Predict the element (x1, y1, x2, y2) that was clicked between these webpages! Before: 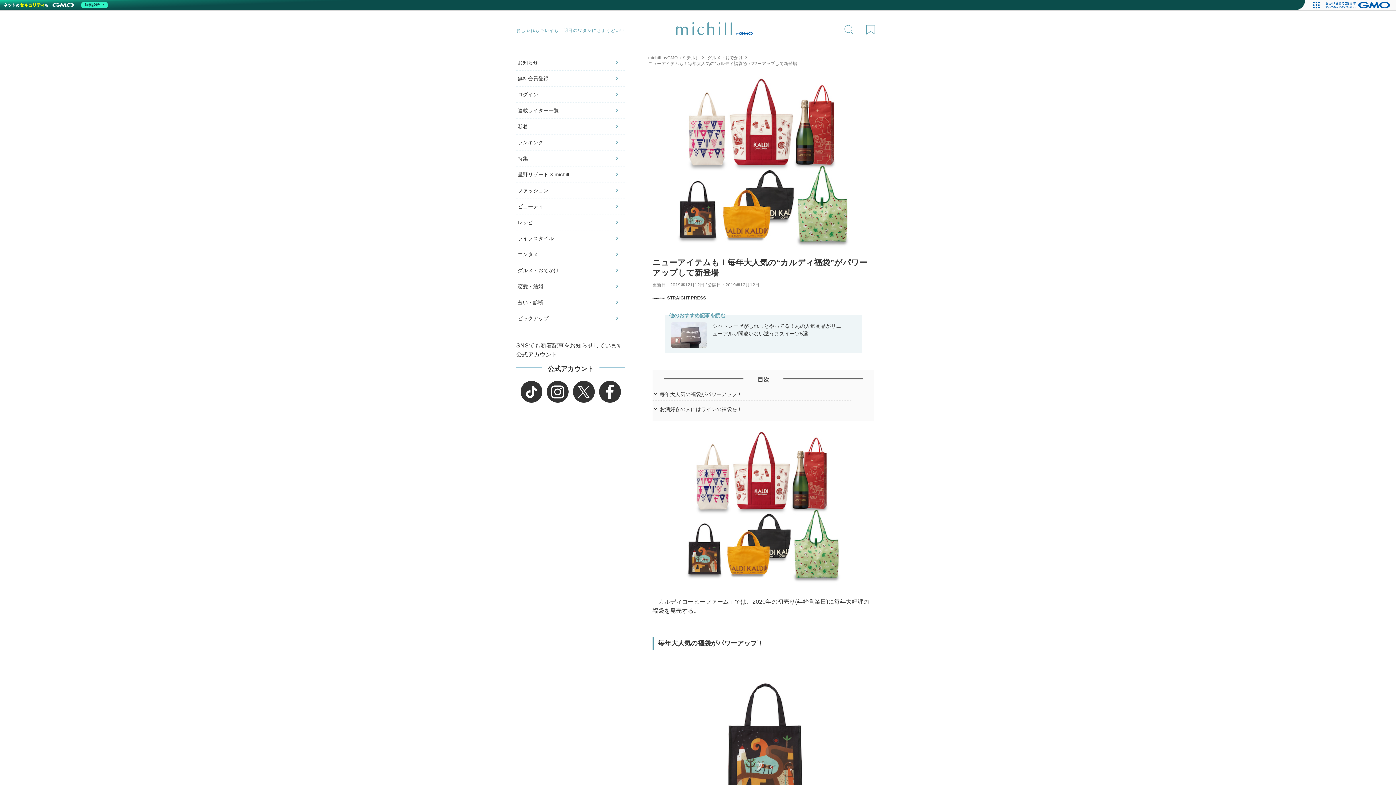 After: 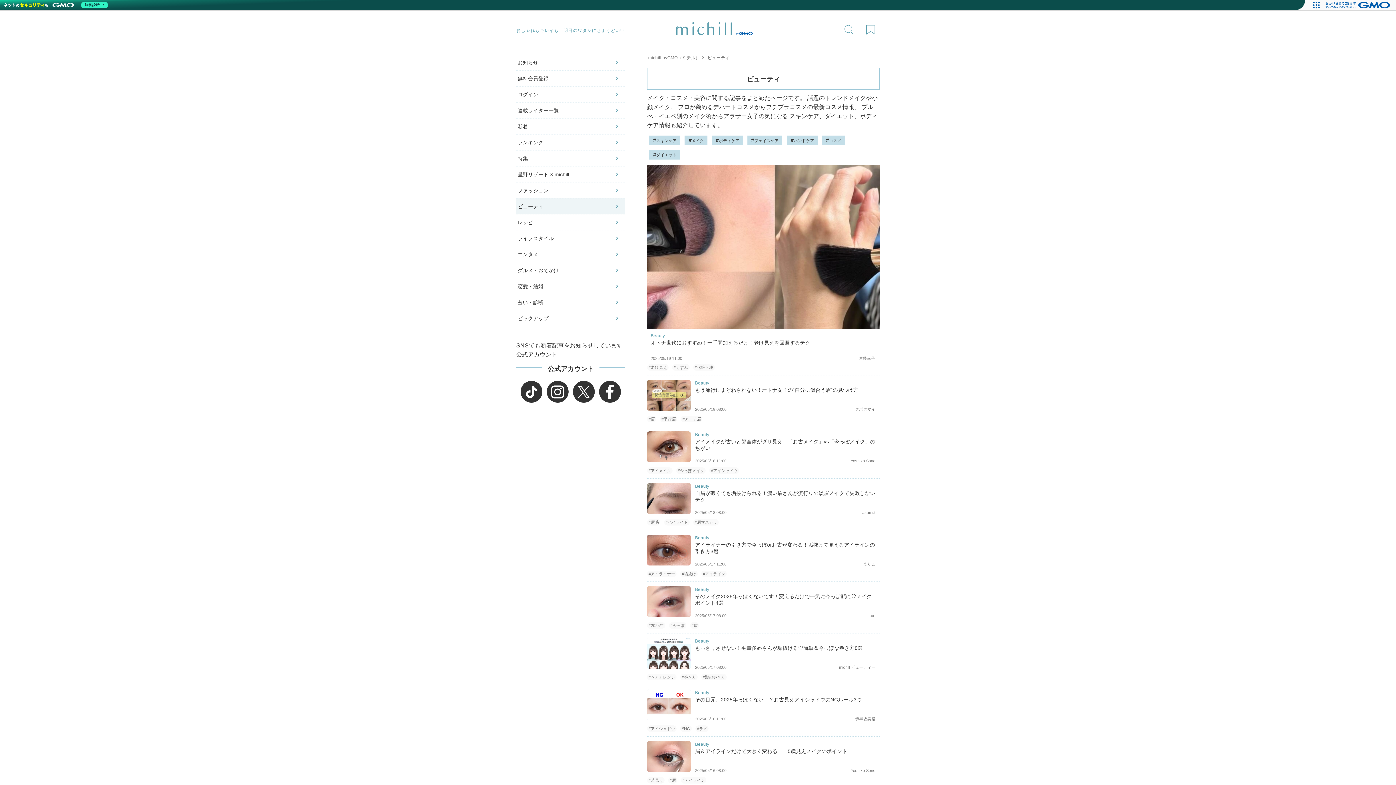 Action: label: ビューティ bbox: (516, 198, 625, 214)